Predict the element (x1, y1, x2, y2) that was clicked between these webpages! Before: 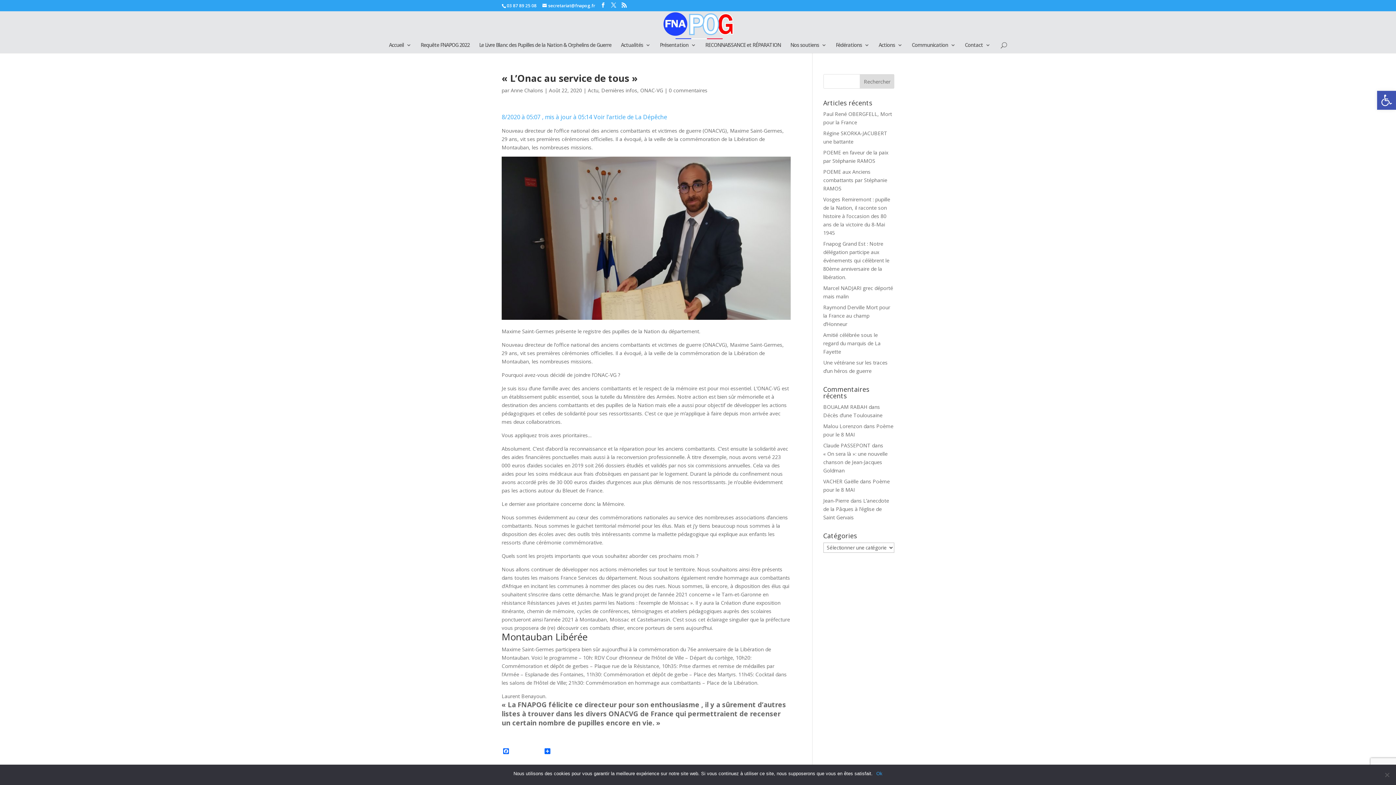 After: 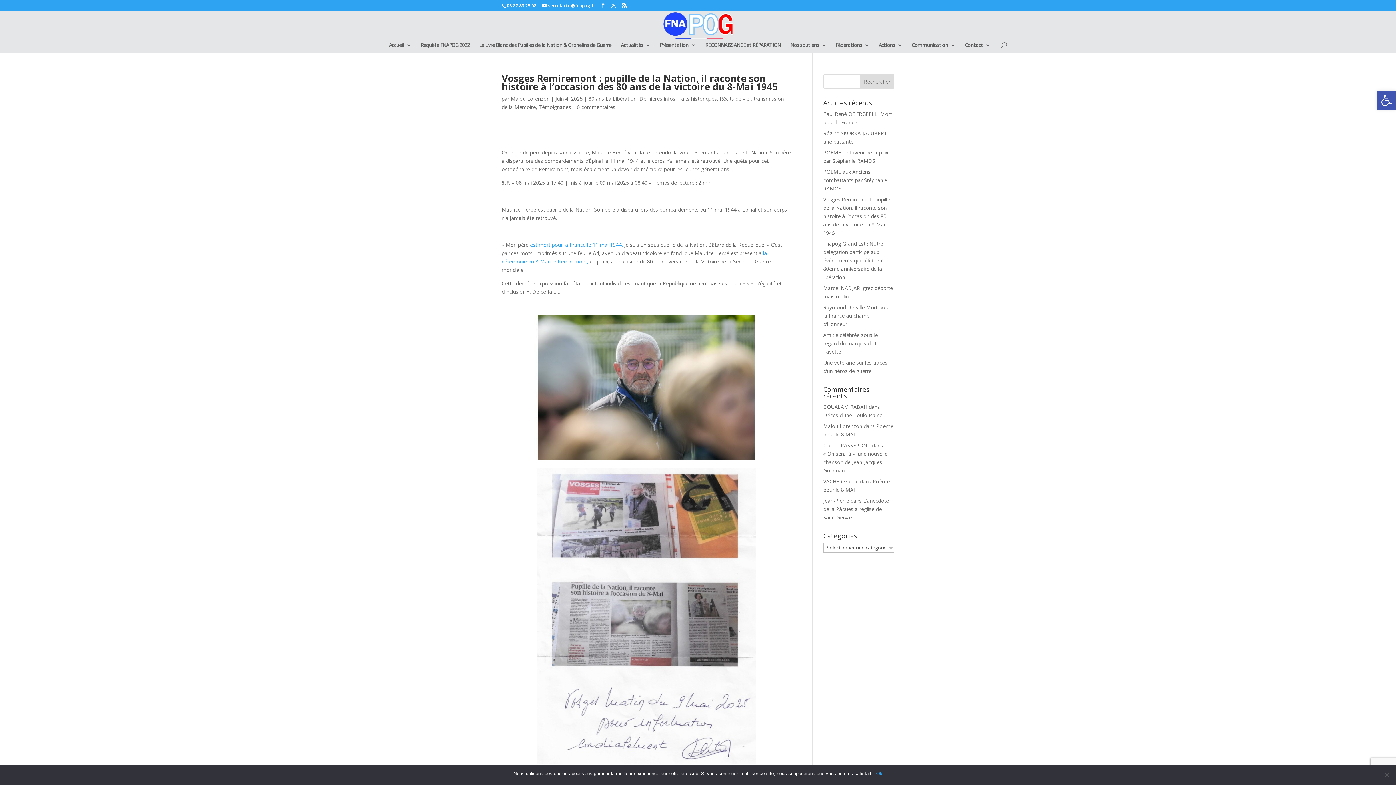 Action: bbox: (823, 196, 890, 236) label: Vosges Remiremont : pupille de la Nation, il raconte son histoire à l’occasion des 80 ans de la victoire du 8-Mai 1945